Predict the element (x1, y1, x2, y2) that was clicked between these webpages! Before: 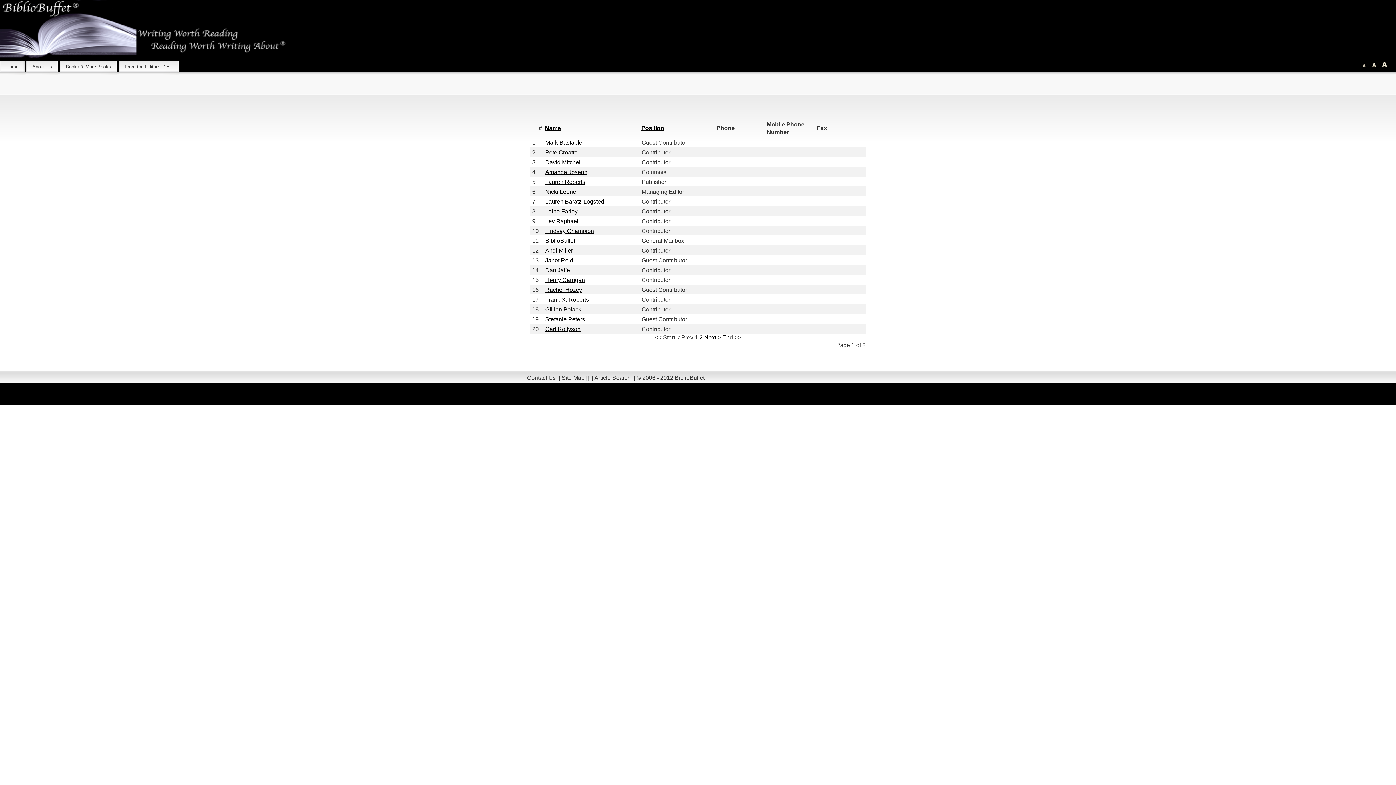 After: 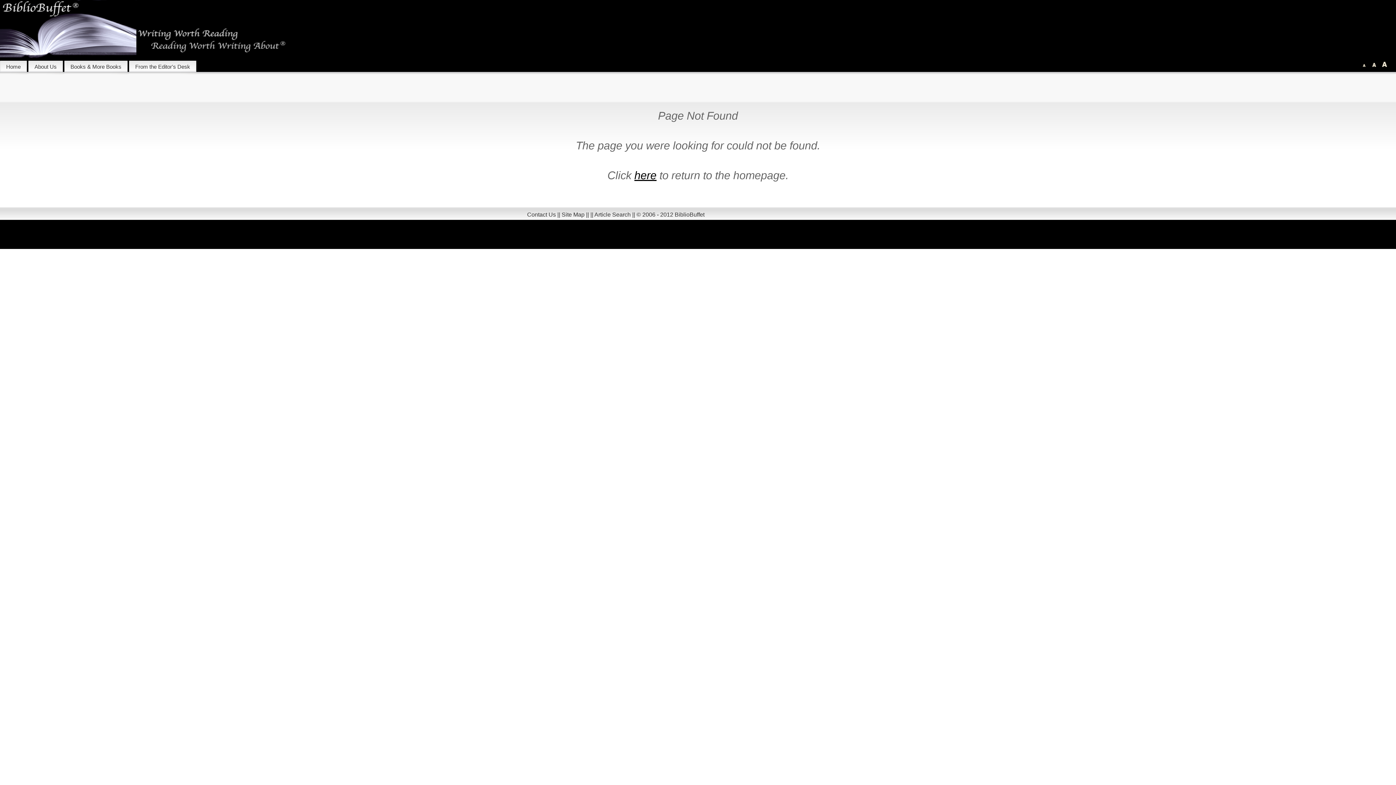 Action: label: Pete Croatto bbox: (545, 149, 577, 155)